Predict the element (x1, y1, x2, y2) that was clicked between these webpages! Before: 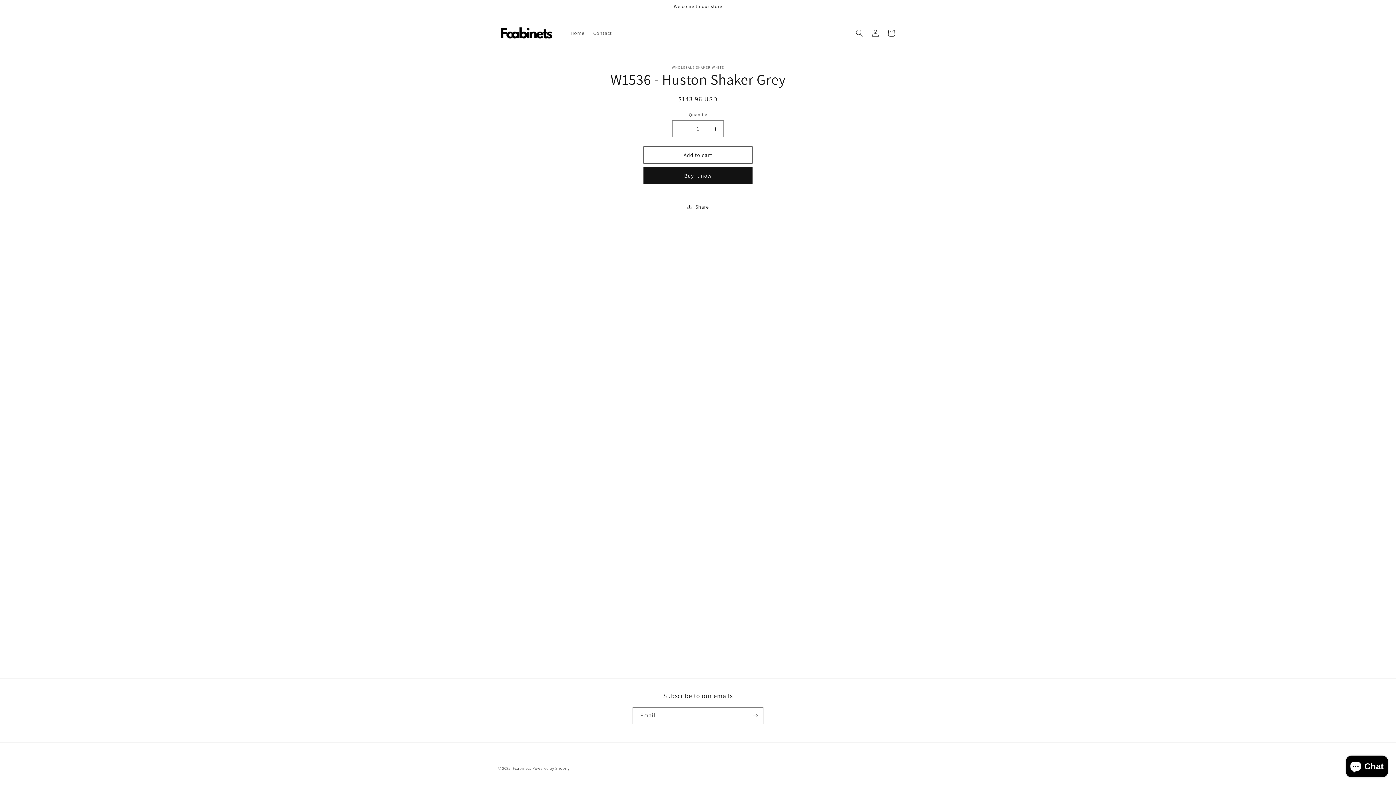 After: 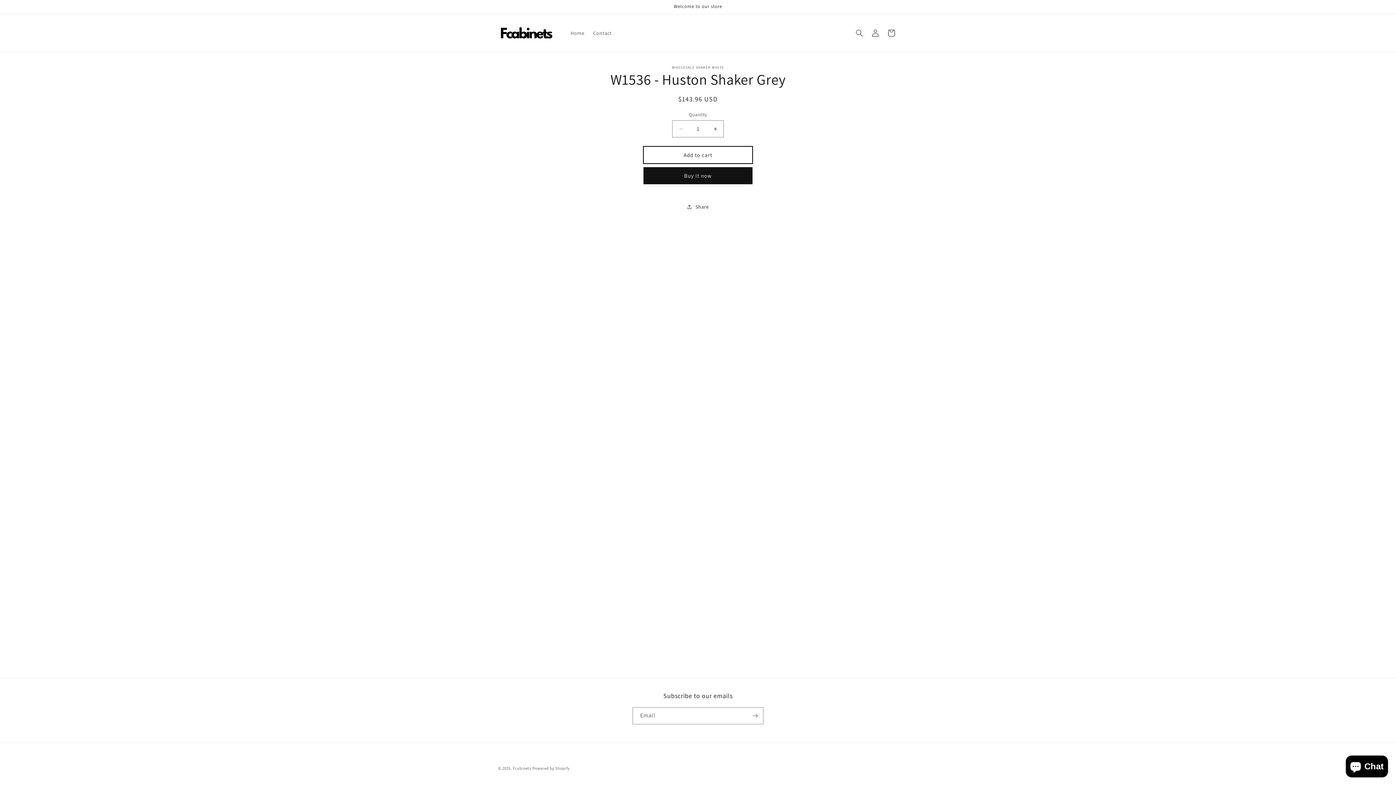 Action: bbox: (643, 146, 752, 163) label: Add to cart